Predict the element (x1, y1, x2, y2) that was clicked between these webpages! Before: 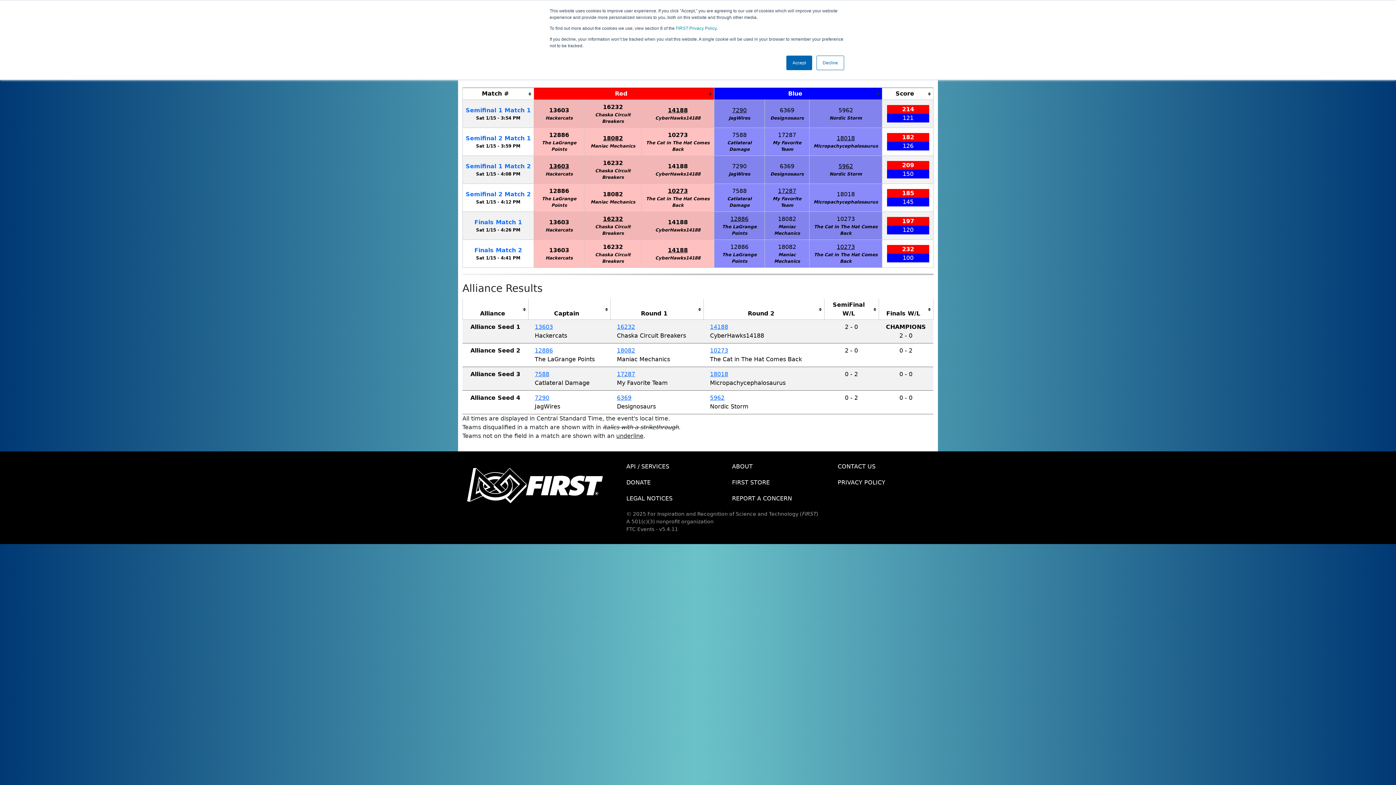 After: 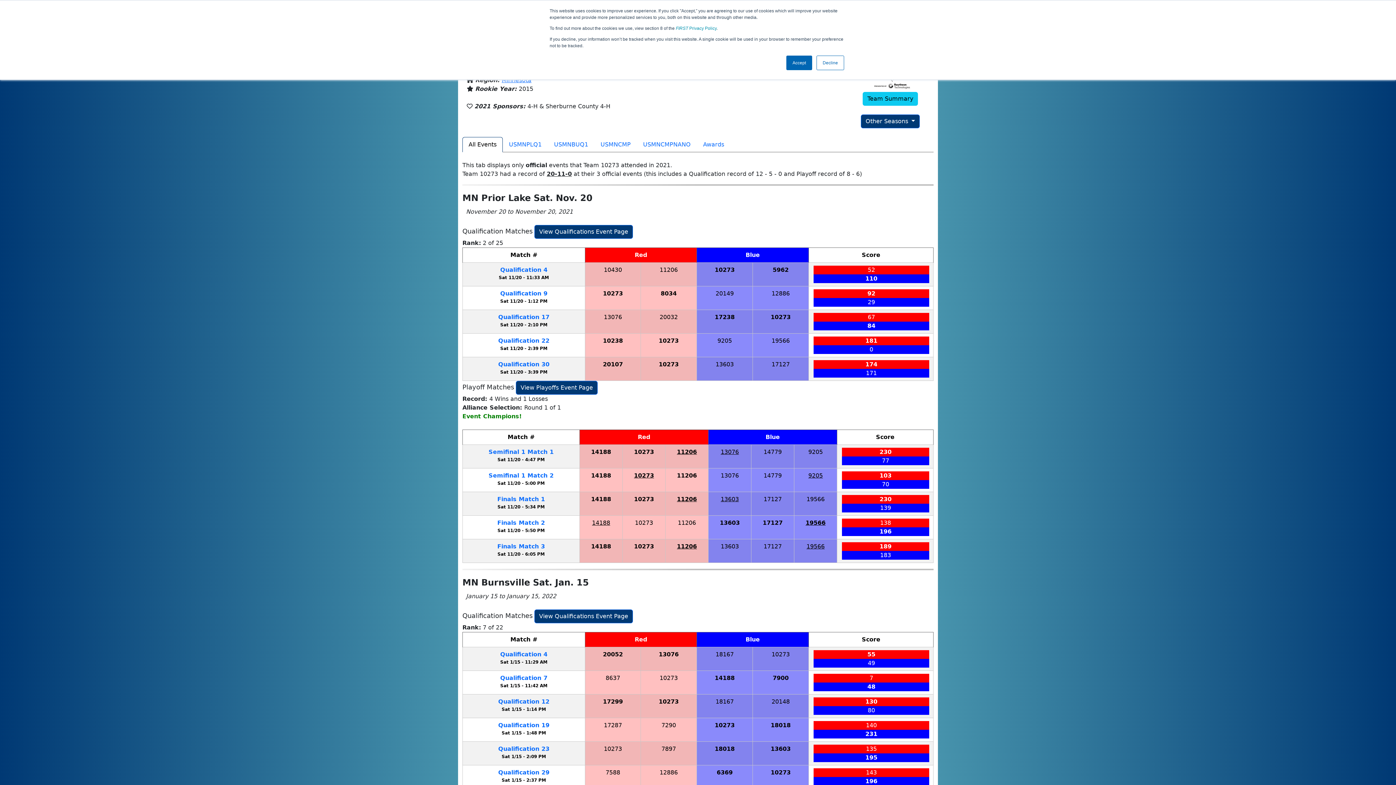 Action: bbox: (710, 347, 728, 354) label: 10273